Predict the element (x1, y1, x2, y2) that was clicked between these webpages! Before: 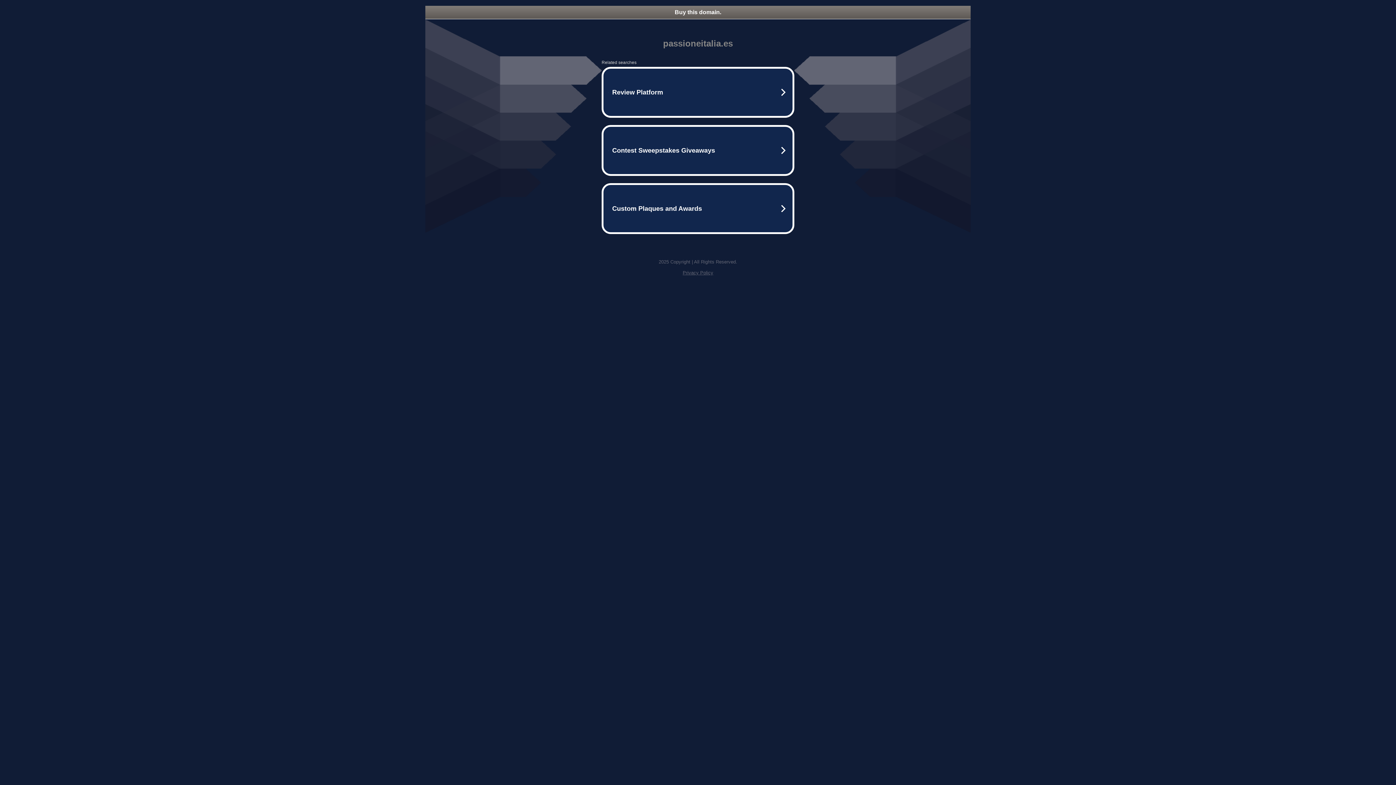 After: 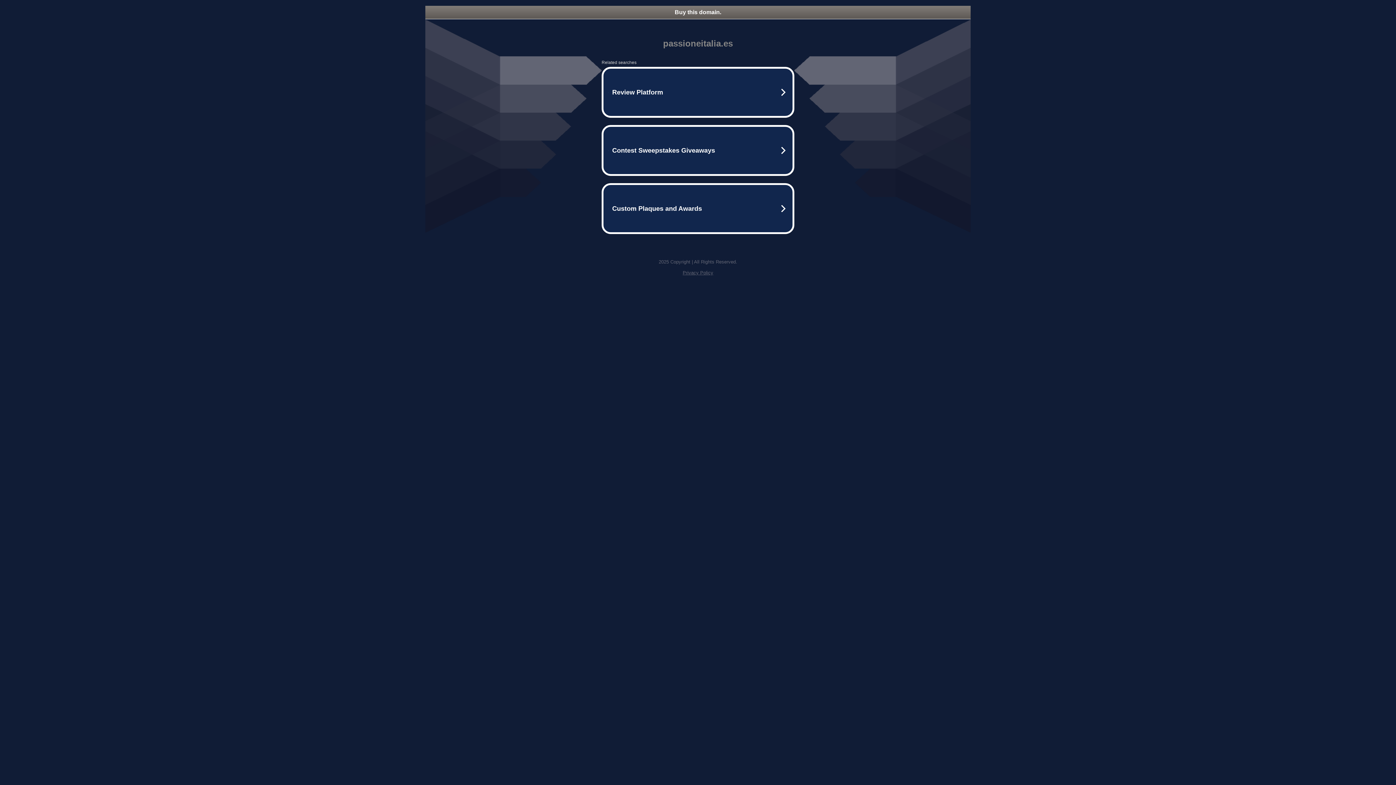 Action: bbox: (682, 270, 713, 275) label: Privacy Policy